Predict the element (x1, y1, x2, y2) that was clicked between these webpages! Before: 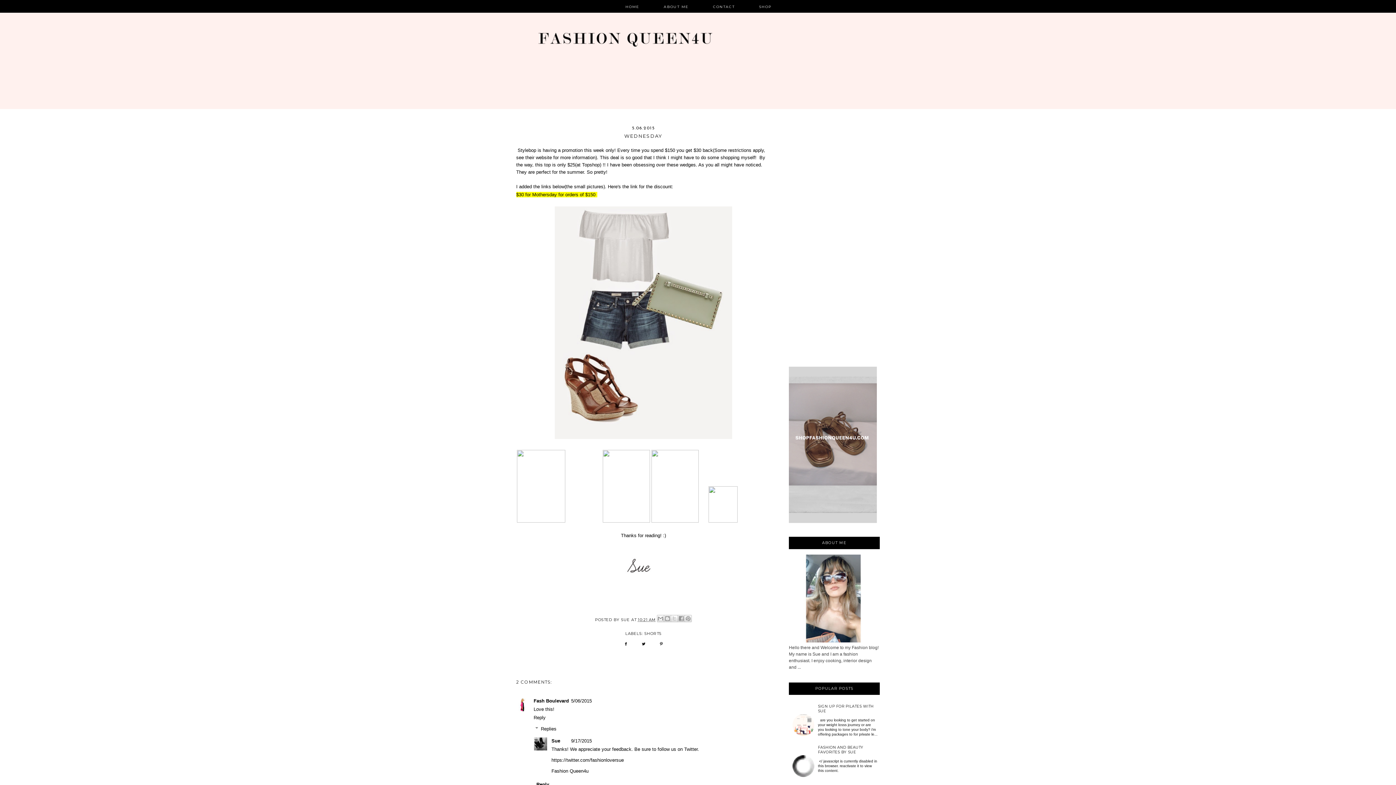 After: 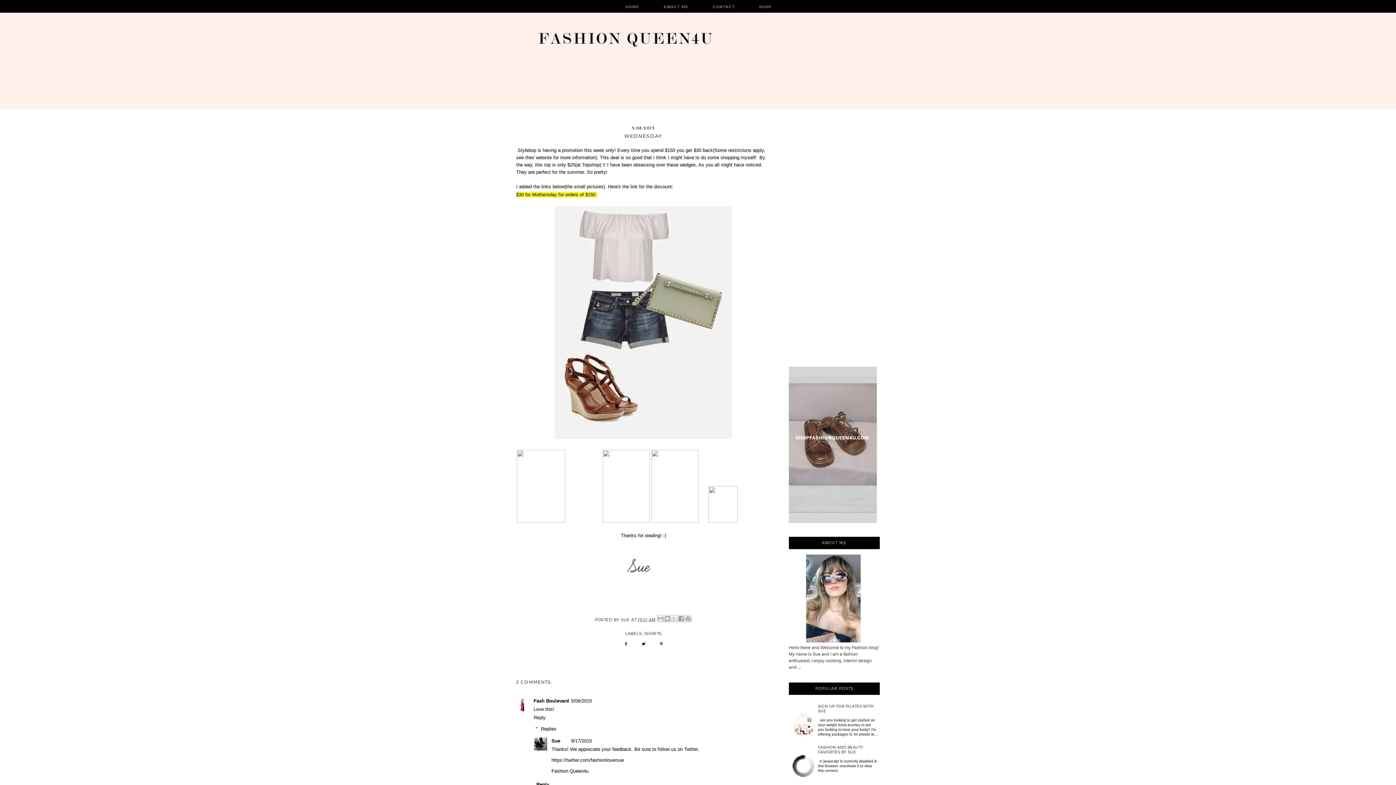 Action: bbox: (790, 753, 816, 779)